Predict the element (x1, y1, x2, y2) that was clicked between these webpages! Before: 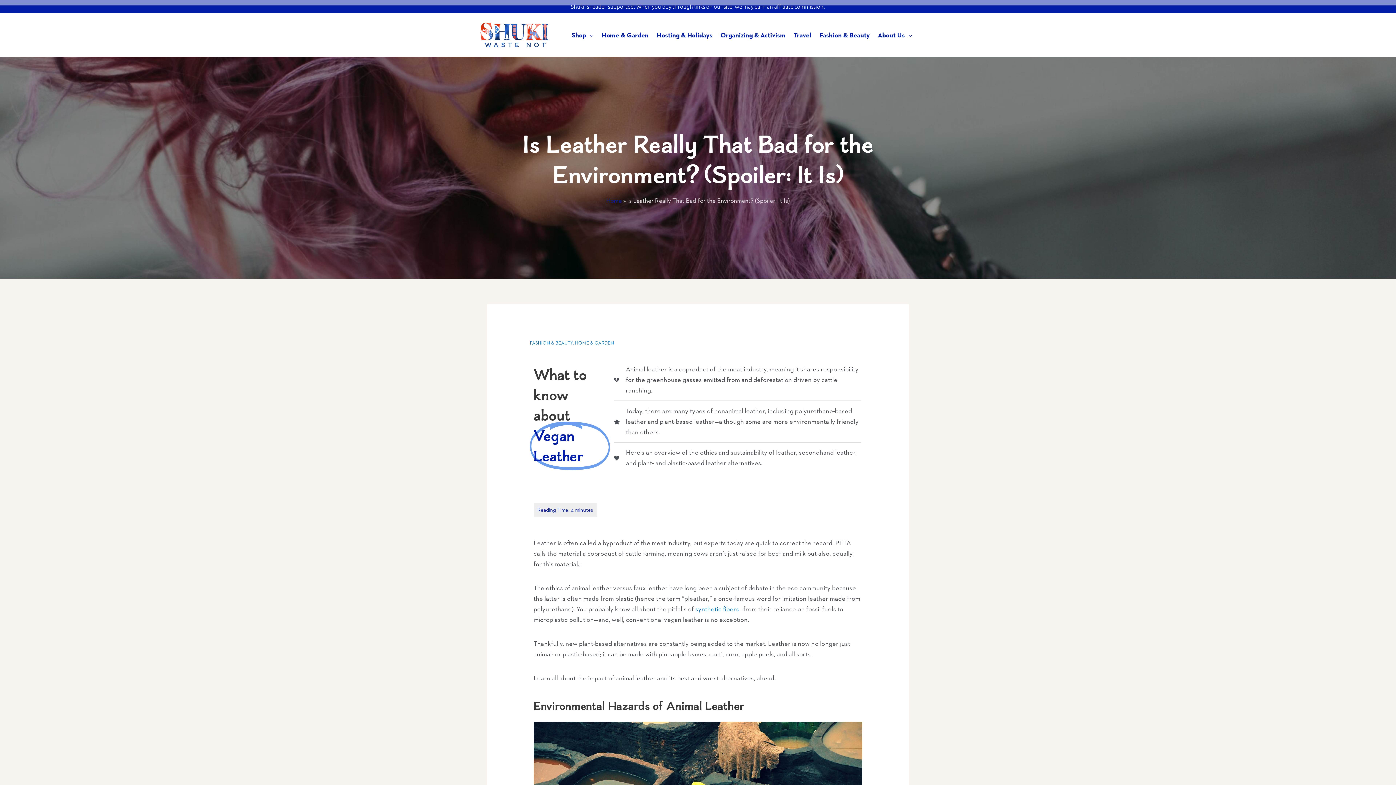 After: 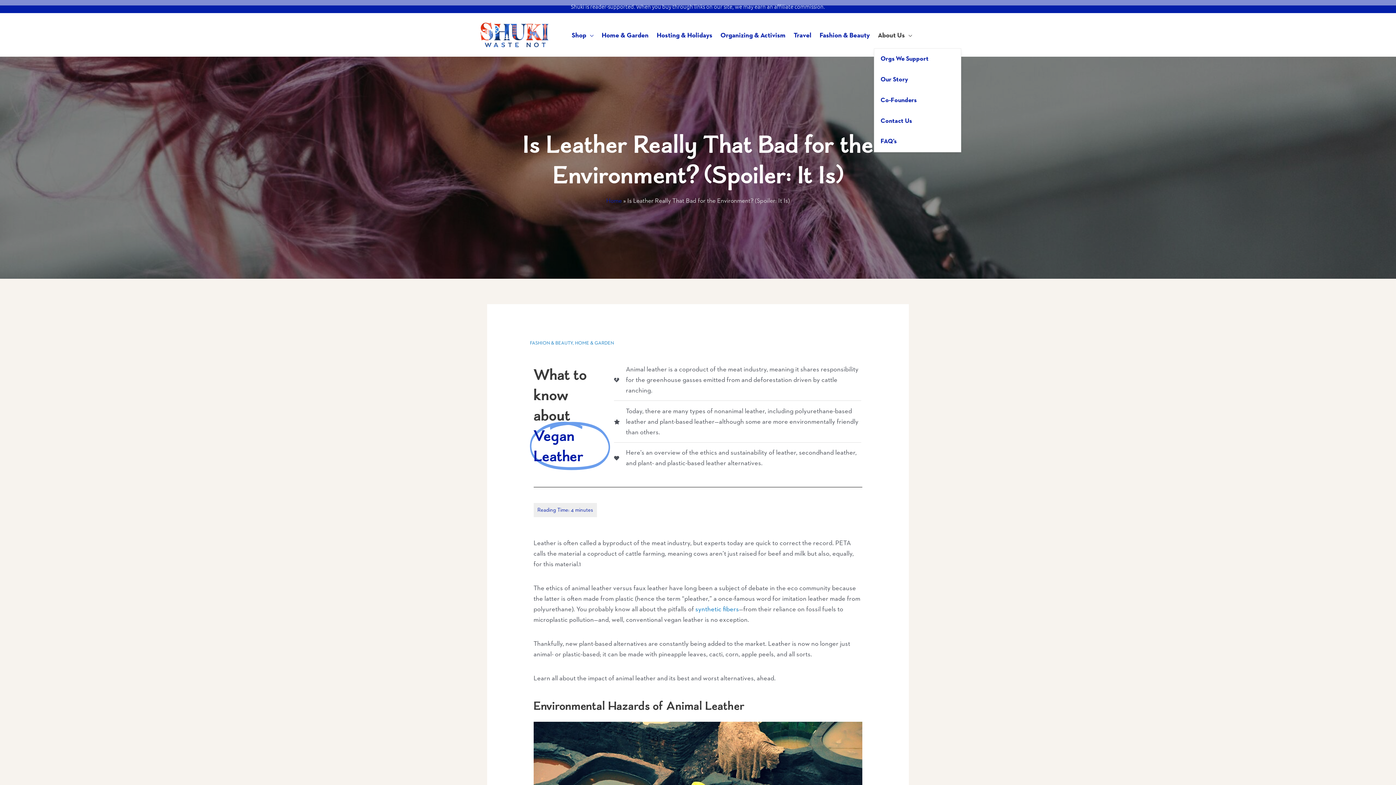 Action: bbox: (874, 23, 916, 48) label: About Us